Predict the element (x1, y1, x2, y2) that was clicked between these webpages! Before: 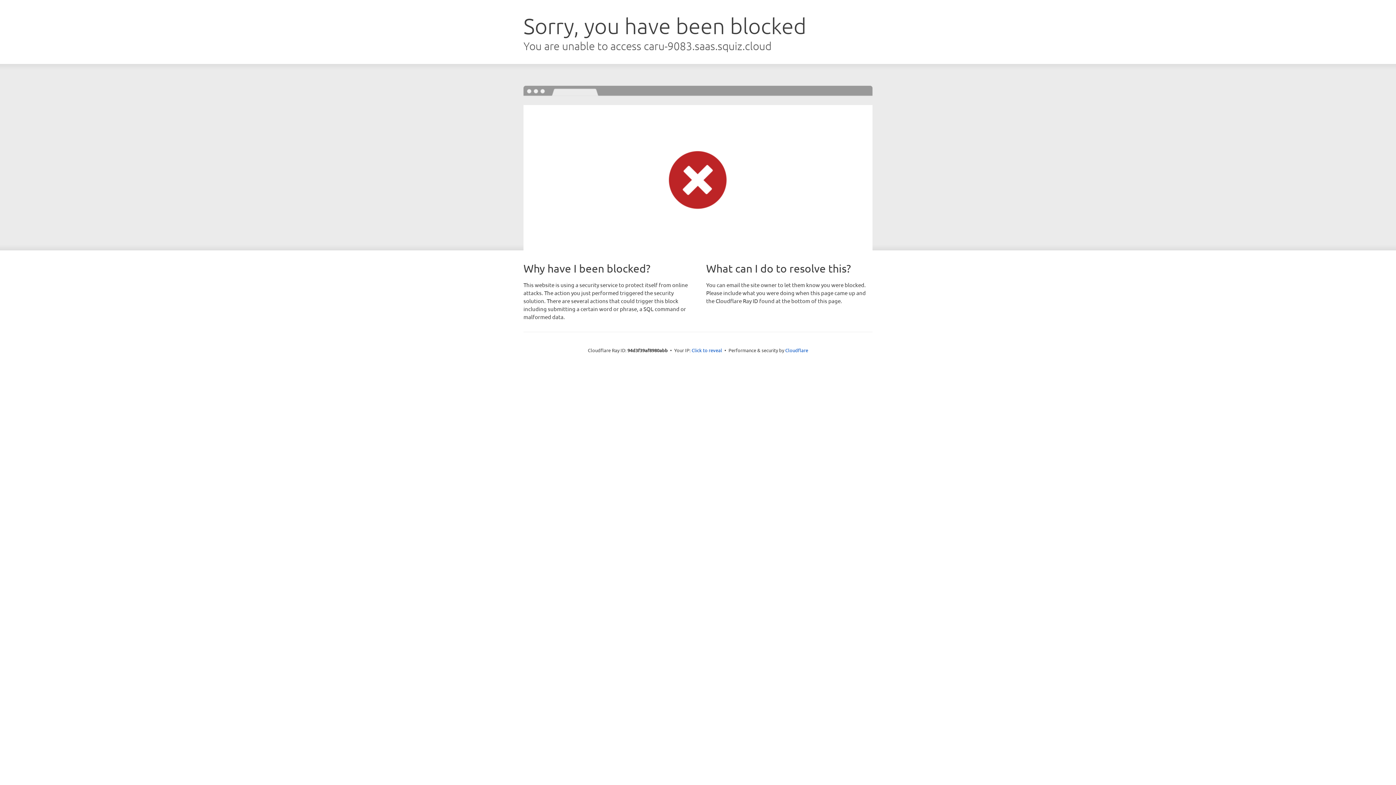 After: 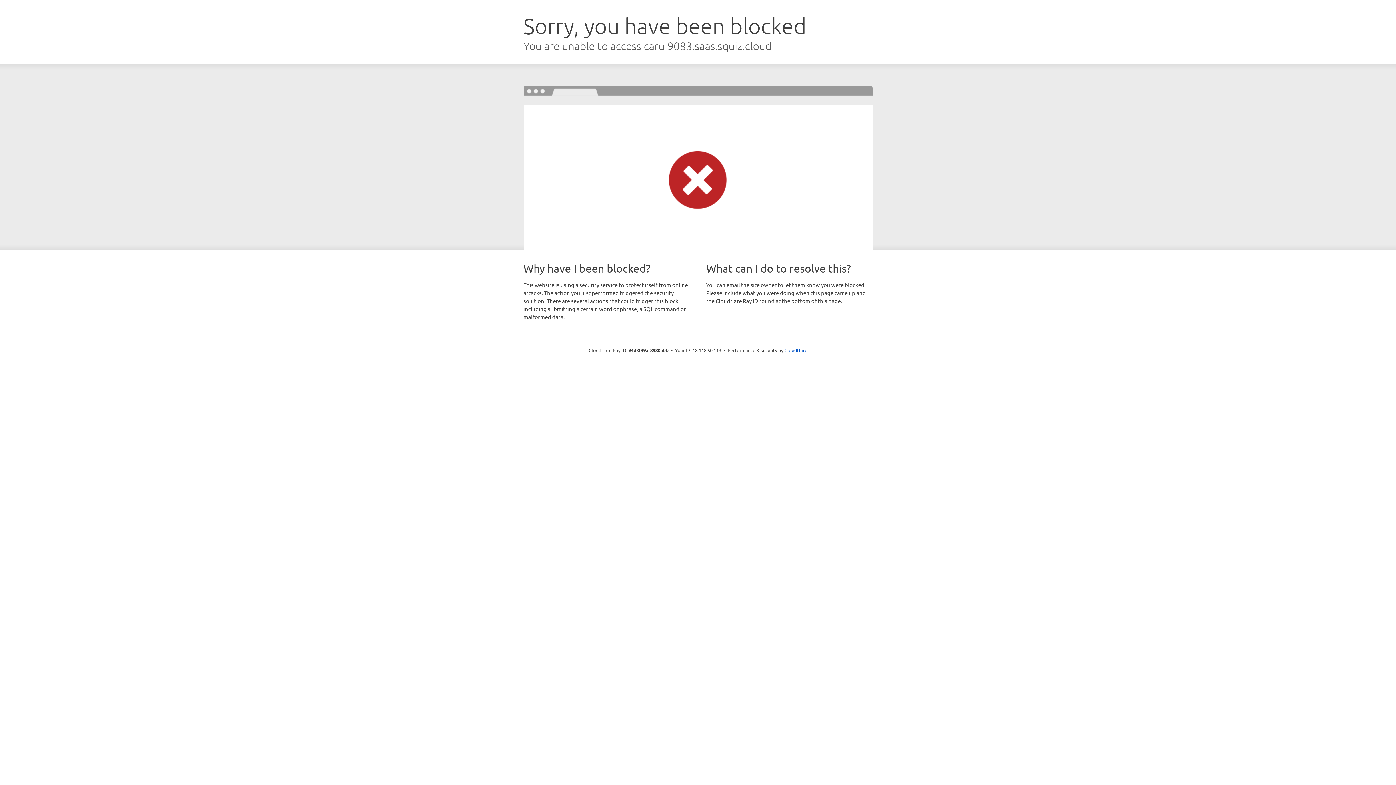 Action: bbox: (691, 346, 722, 353) label: Click to reveal